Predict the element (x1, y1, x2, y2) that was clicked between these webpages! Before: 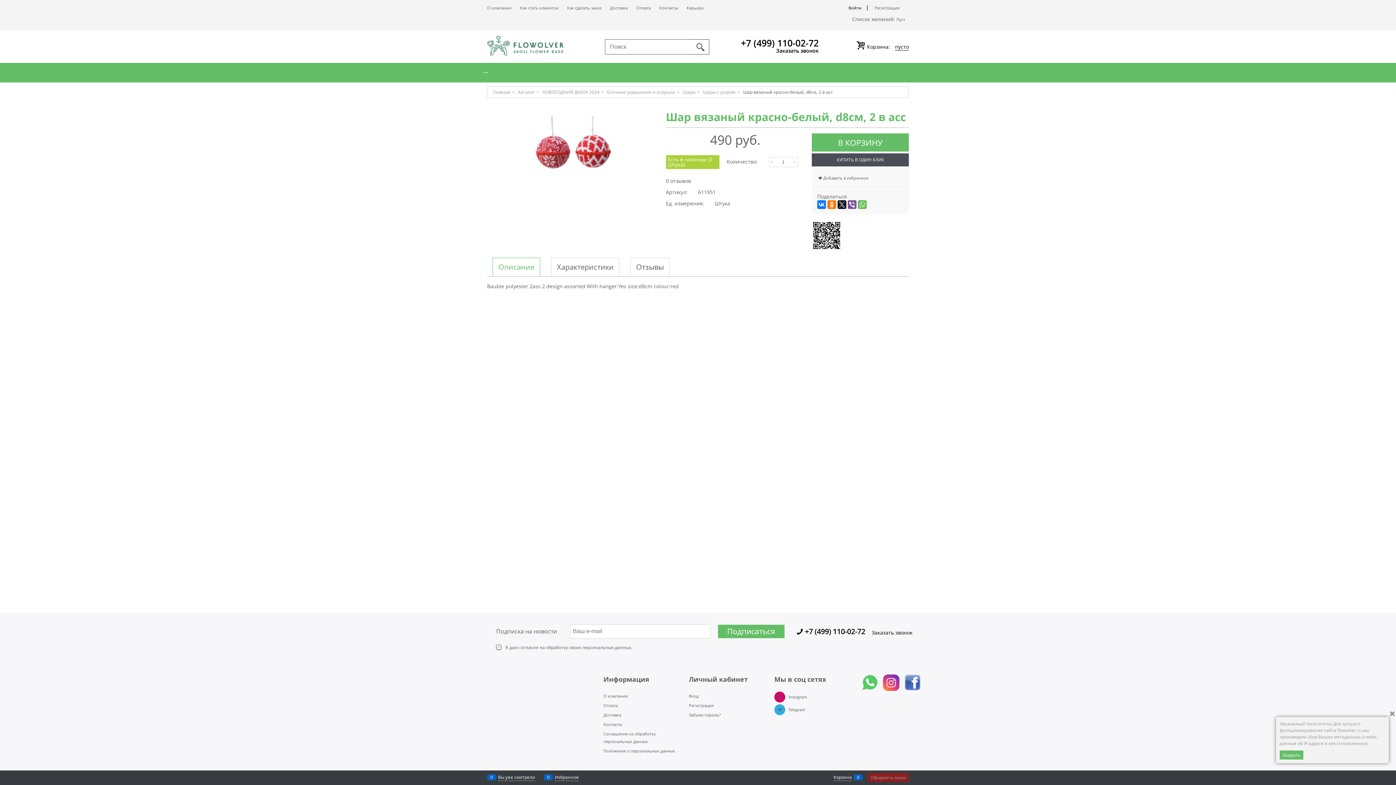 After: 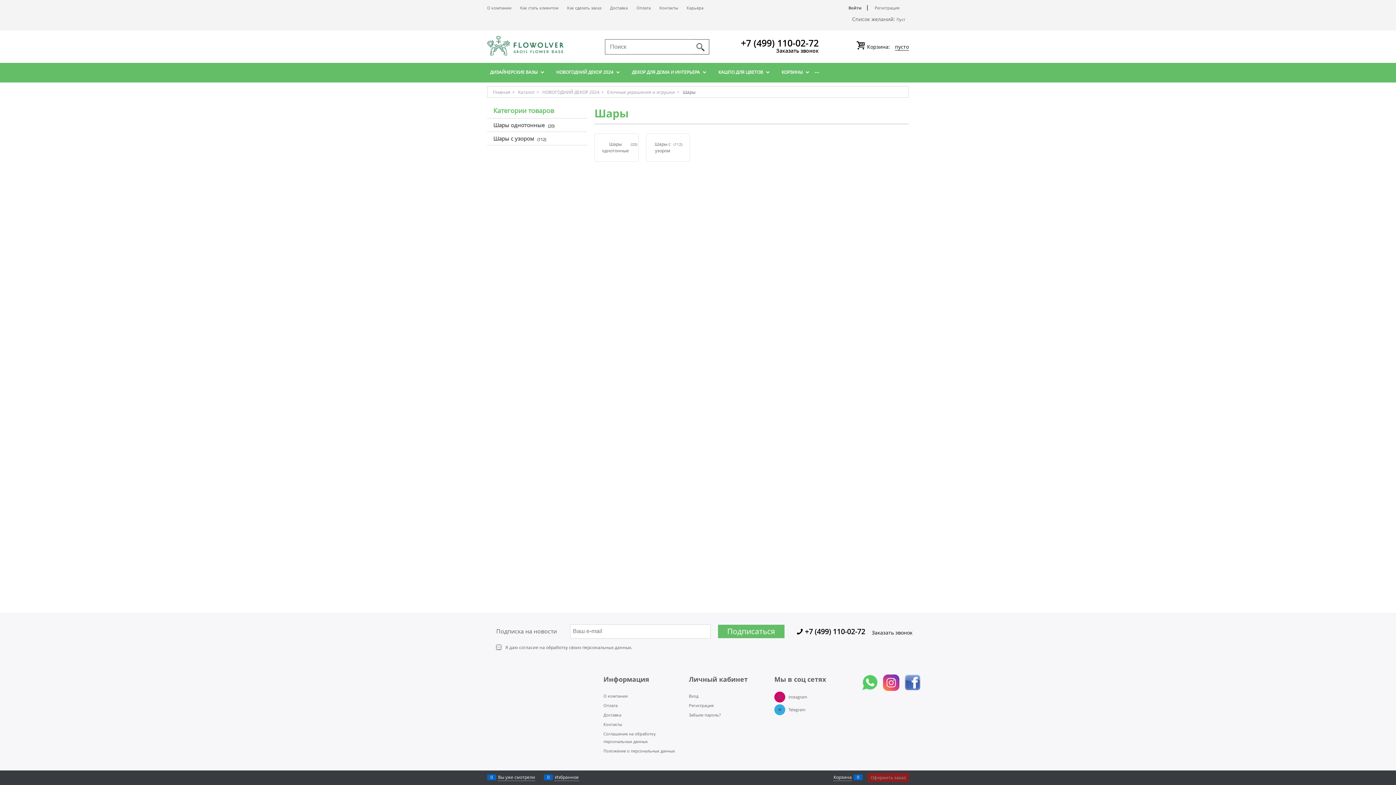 Action: label: Шары bbox: (682, 89, 695, 95)